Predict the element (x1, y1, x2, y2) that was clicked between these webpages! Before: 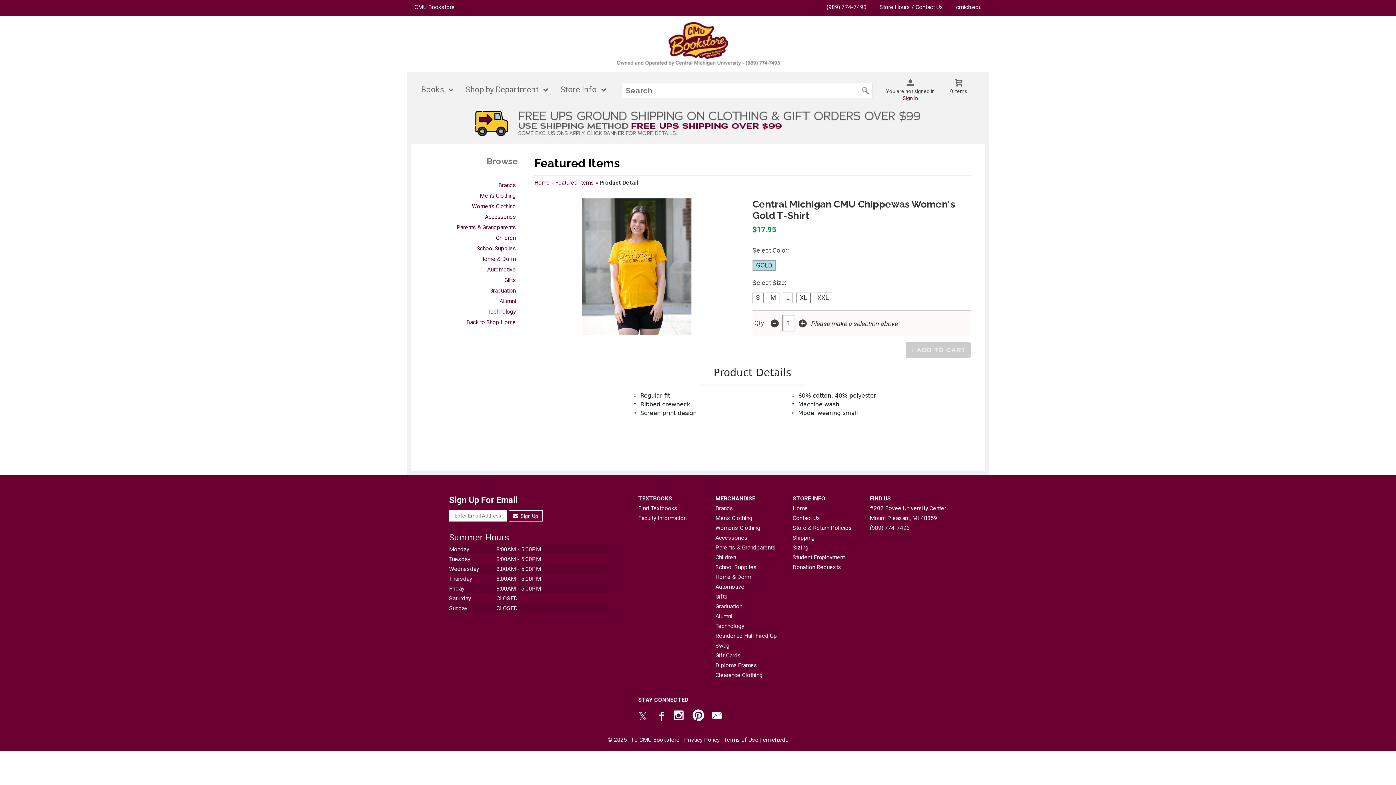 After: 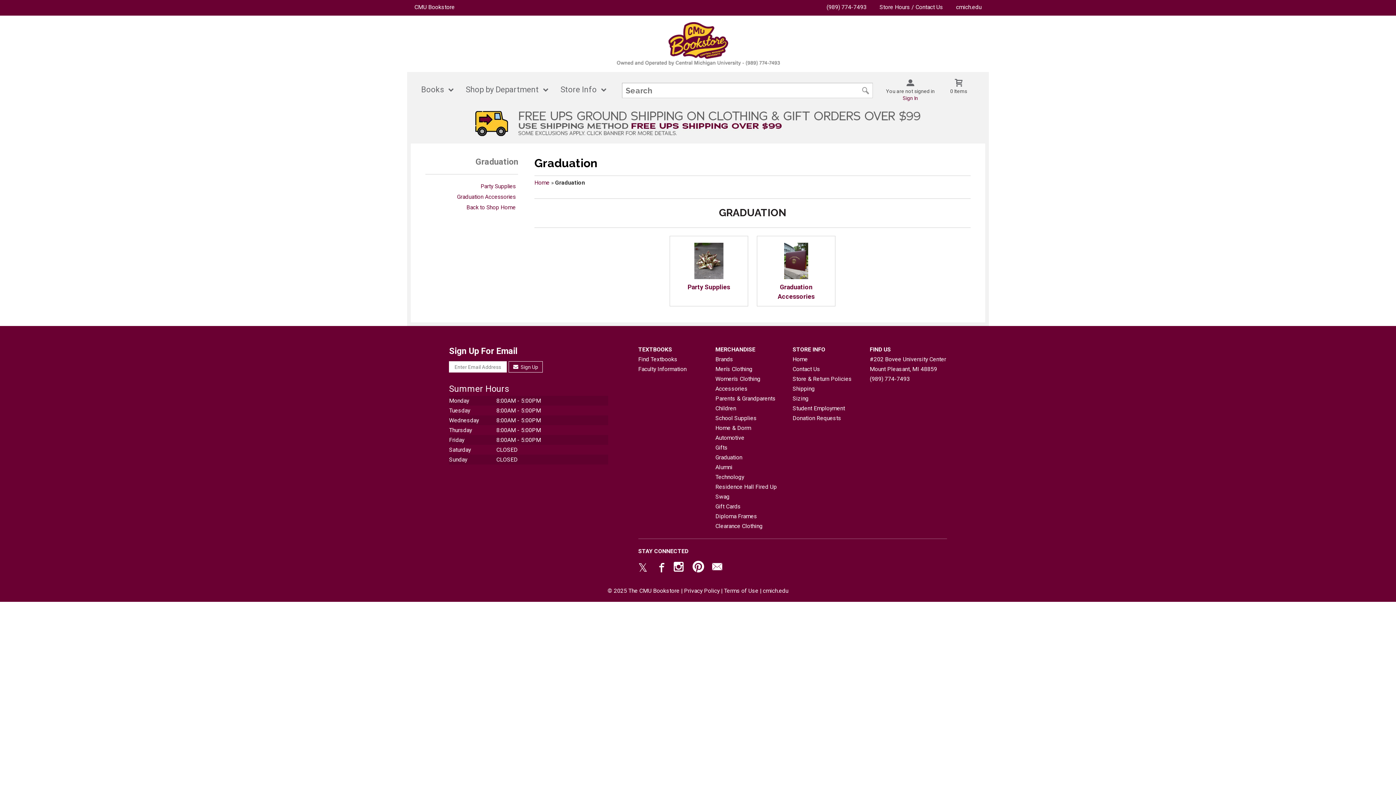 Action: label: Graduation bbox: (715, 601, 787, 611)